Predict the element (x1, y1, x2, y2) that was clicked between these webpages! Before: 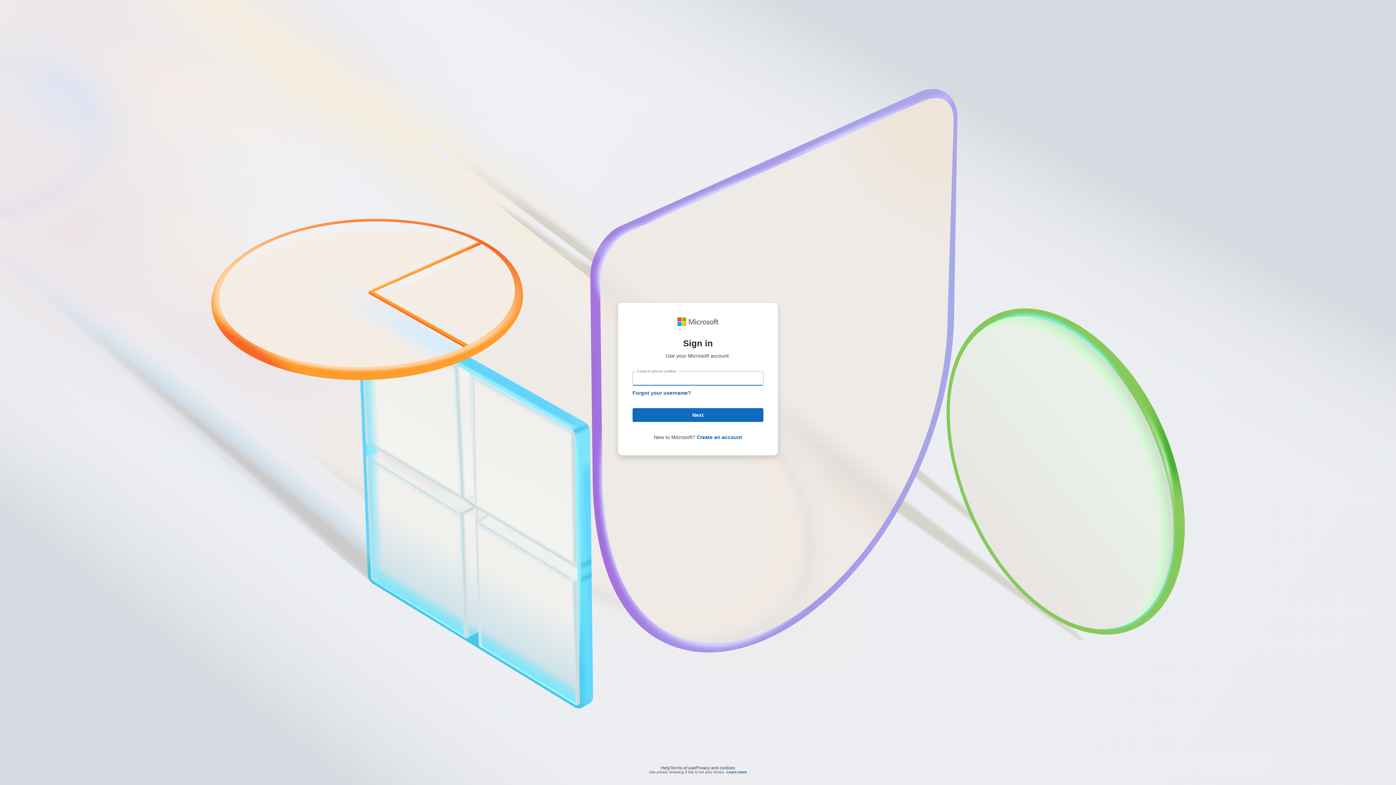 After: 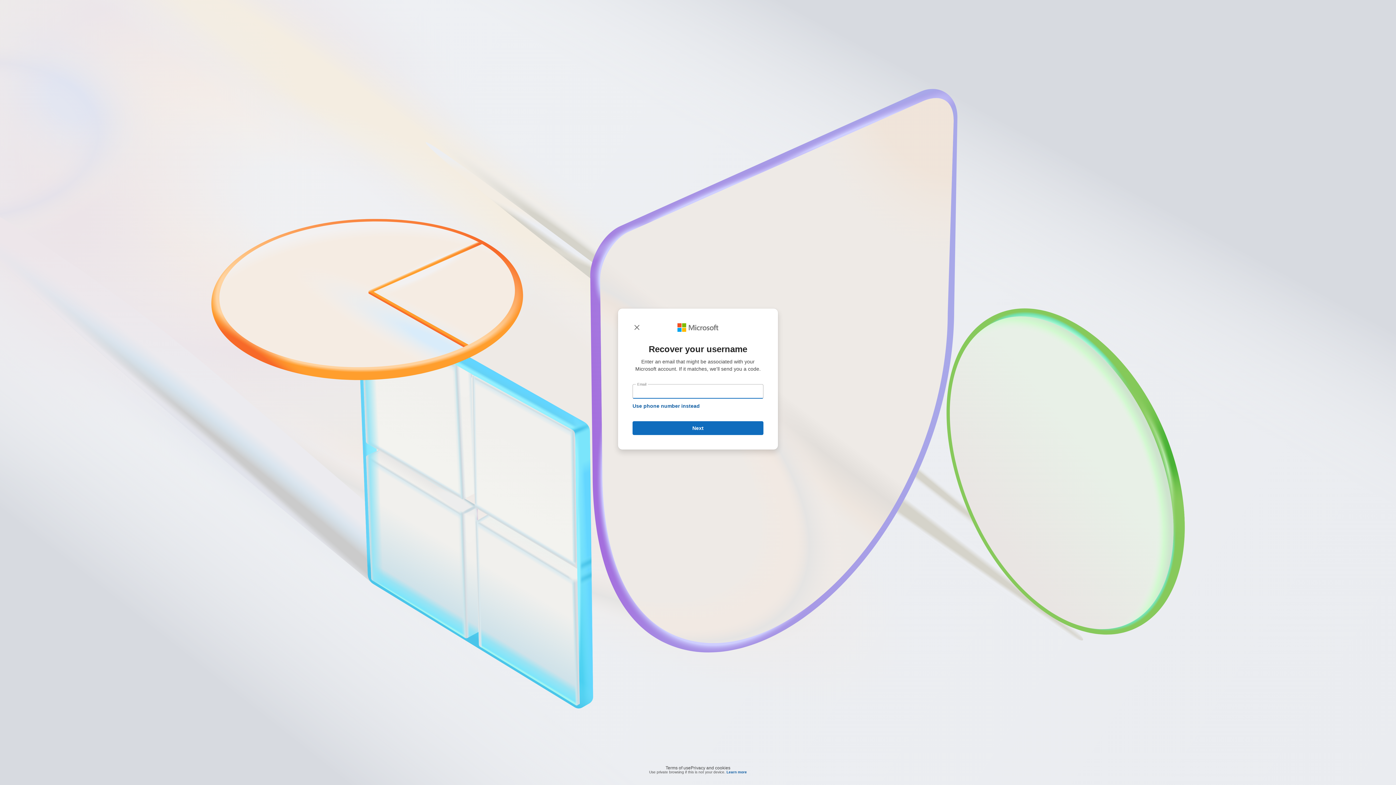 Action: bbox: (632, 390, 691, 396) label: Forgot your username?